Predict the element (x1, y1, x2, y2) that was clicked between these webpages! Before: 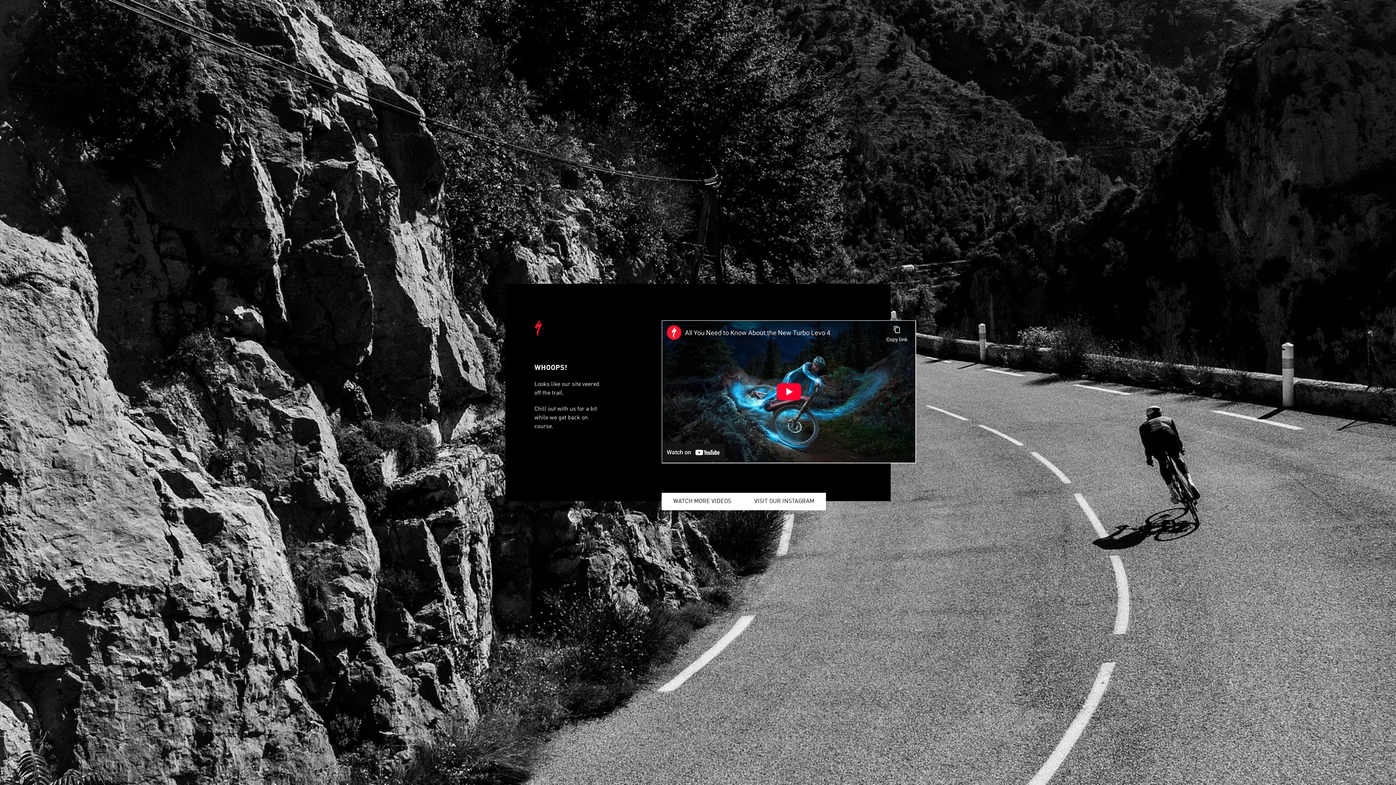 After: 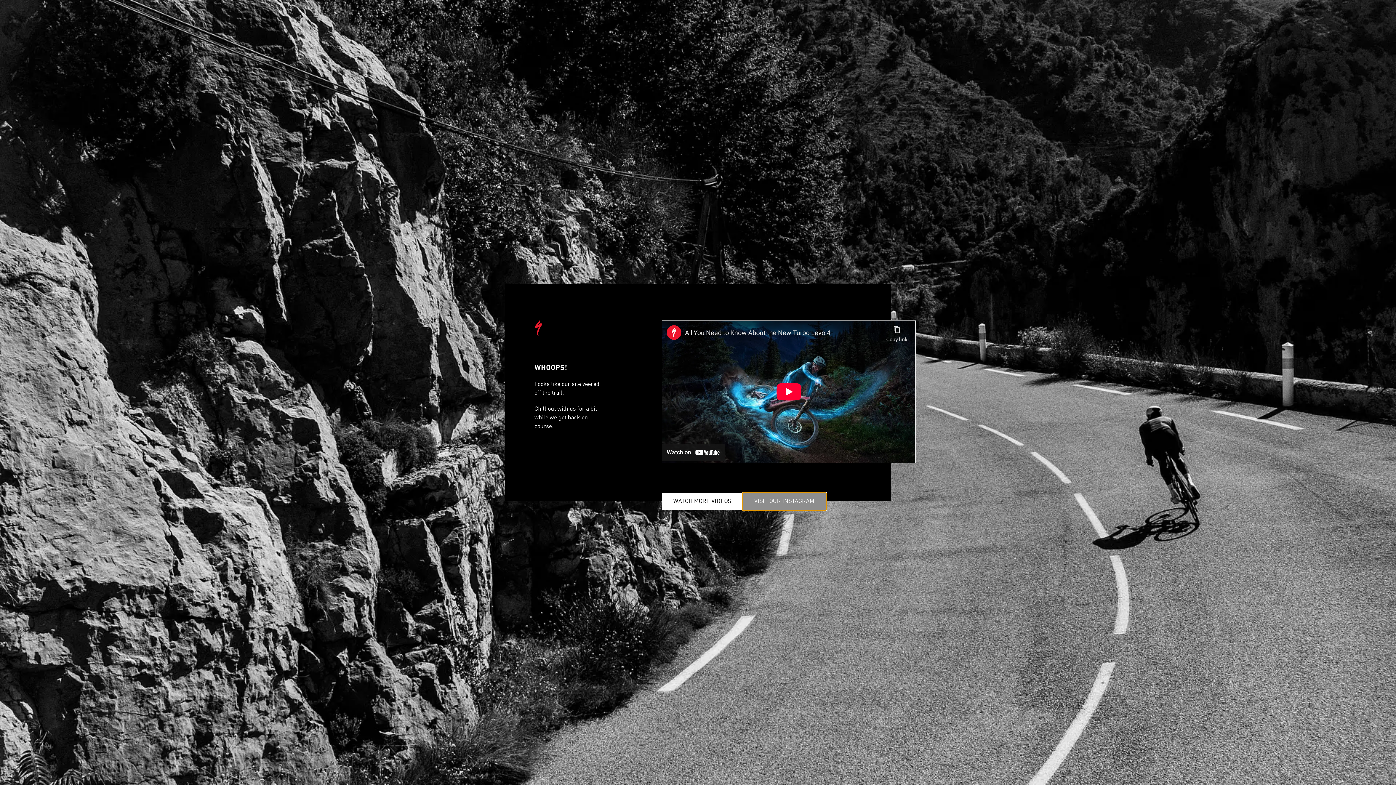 Action: bbox: (742, 493, 826, 510) label: VISIT OUR INSTAGRAM